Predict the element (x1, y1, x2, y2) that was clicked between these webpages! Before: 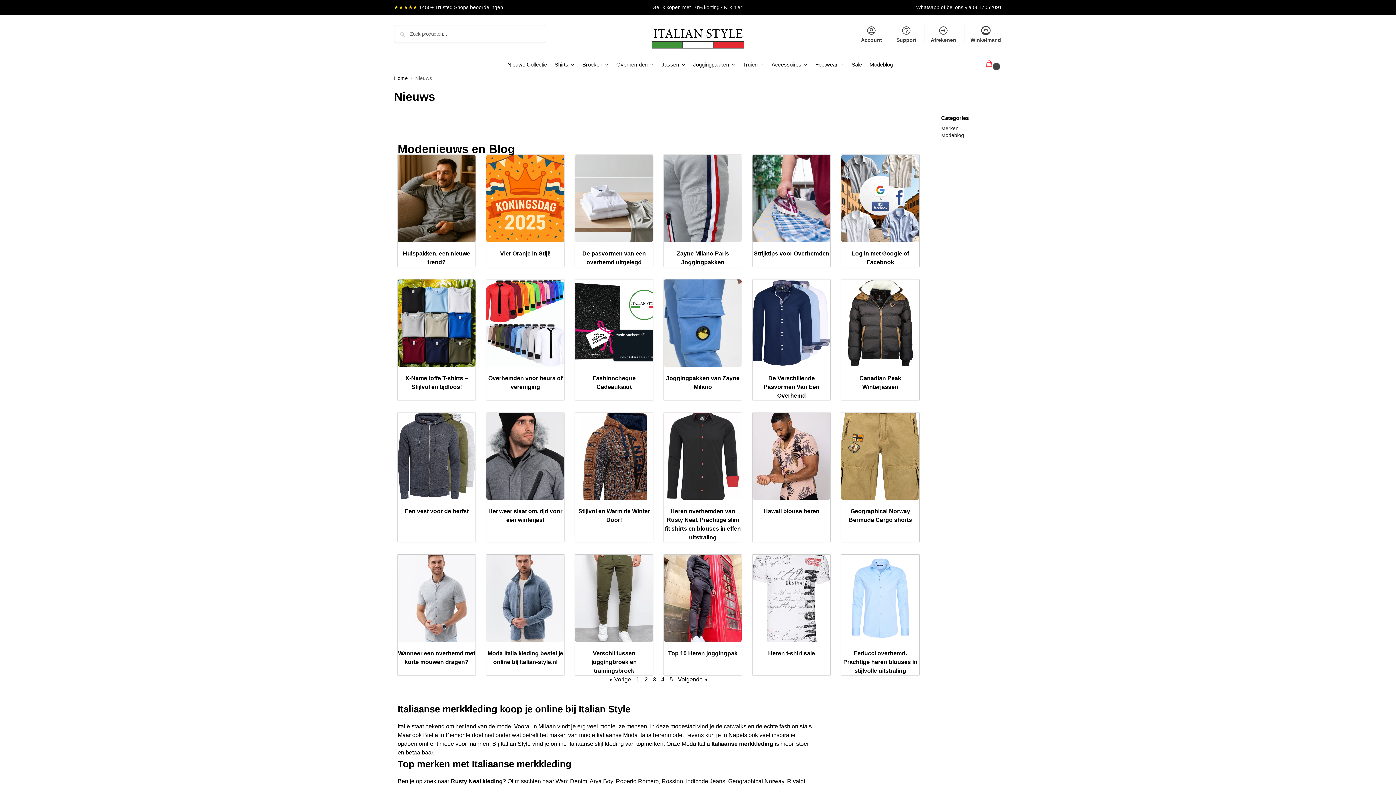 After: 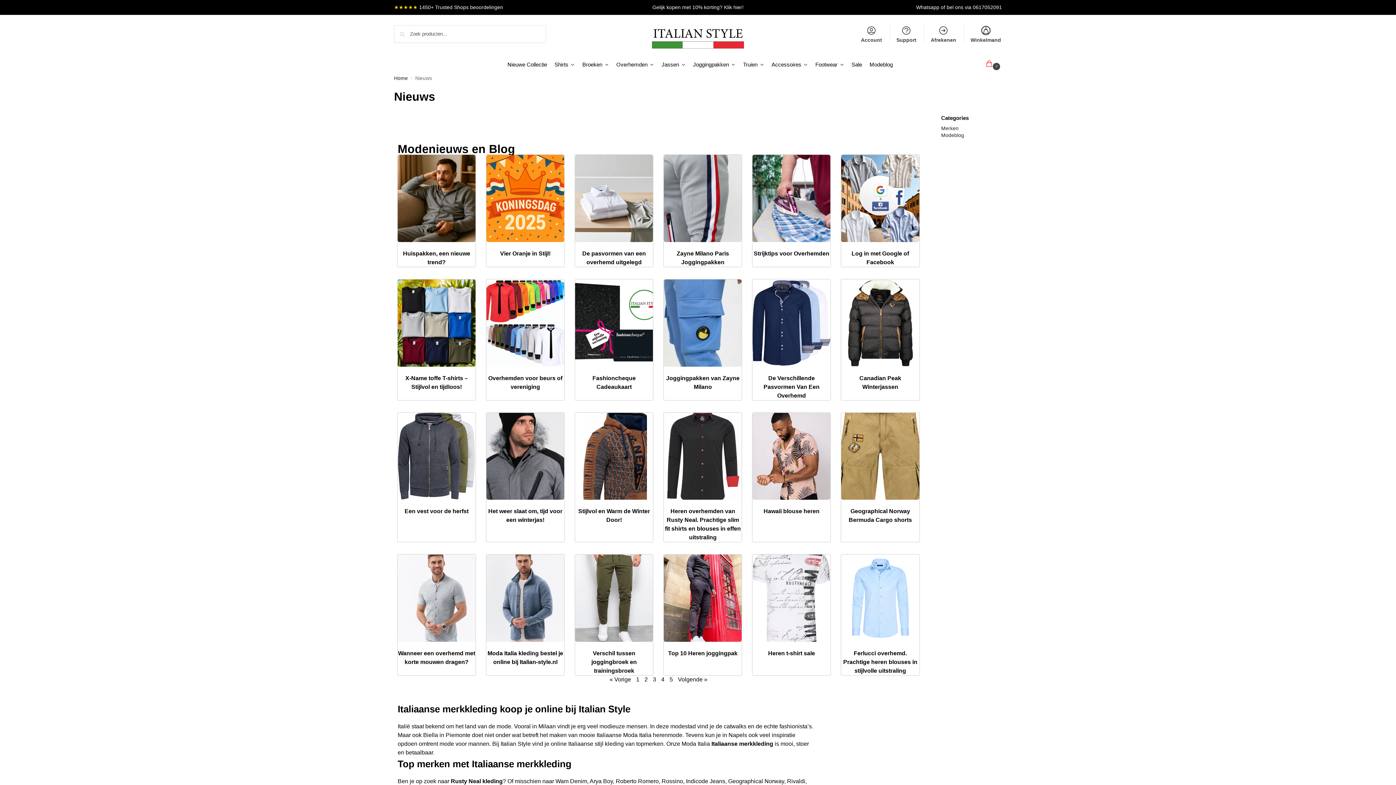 Action: label: Modeblog bbox: (941, 132, 964, 138)